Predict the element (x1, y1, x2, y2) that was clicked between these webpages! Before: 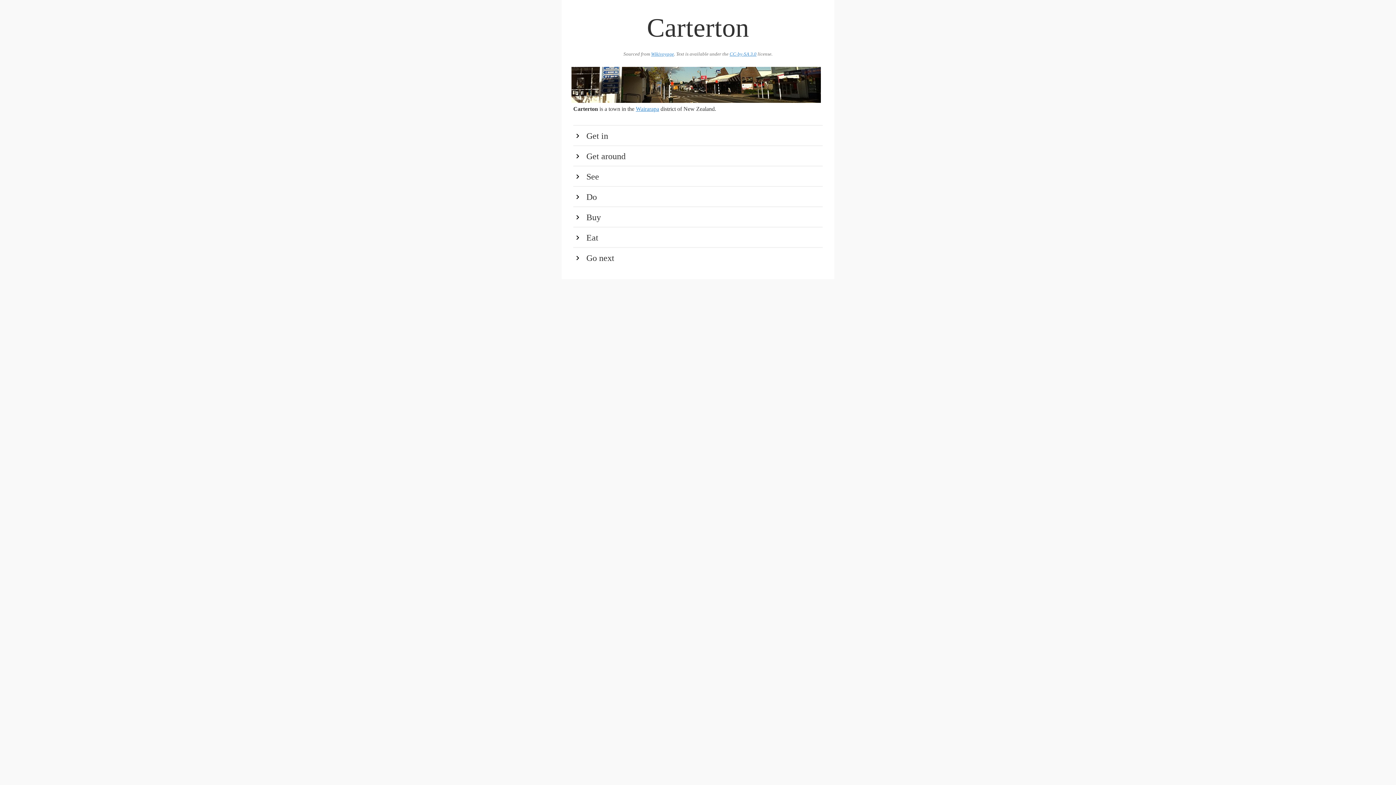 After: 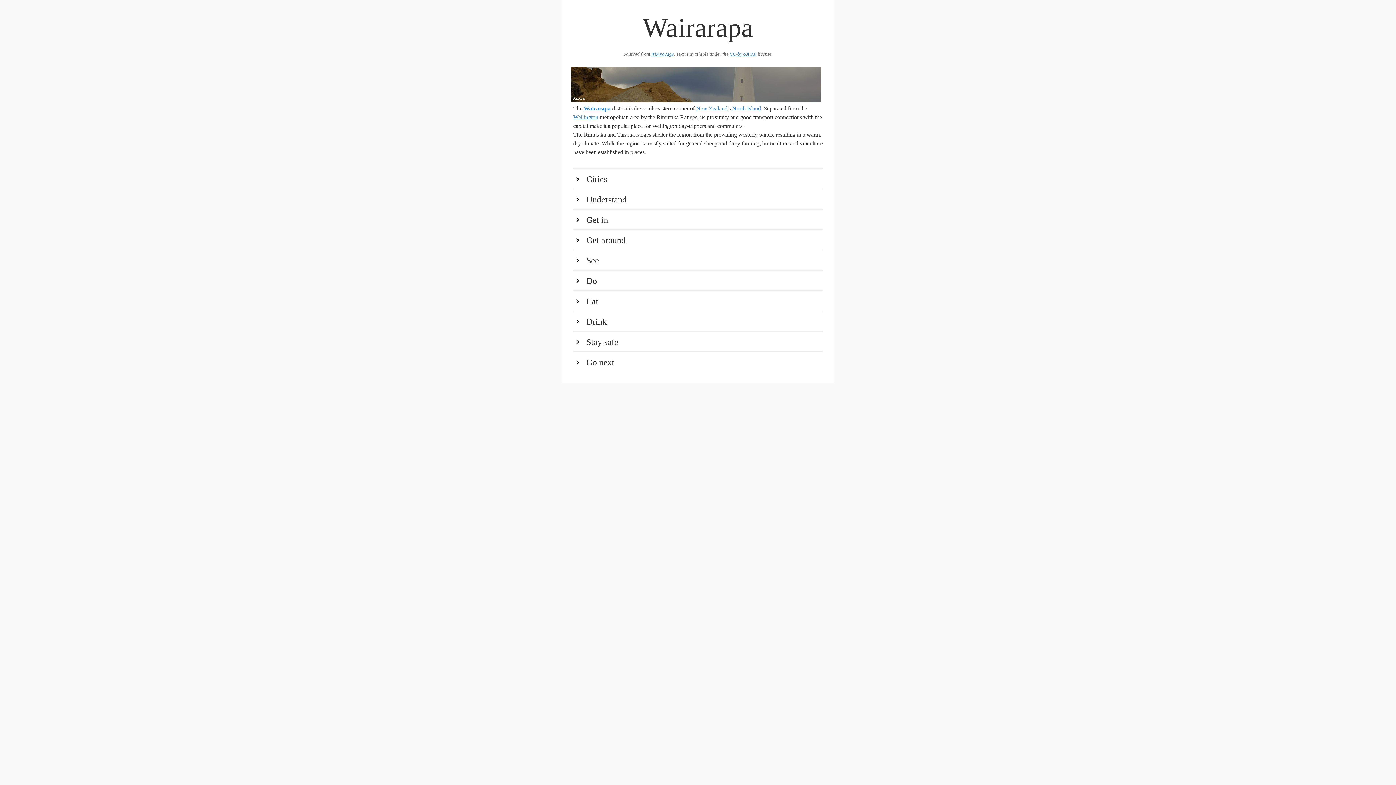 Action: bbox: (636, 105, 659, 111) label: Wairarapa